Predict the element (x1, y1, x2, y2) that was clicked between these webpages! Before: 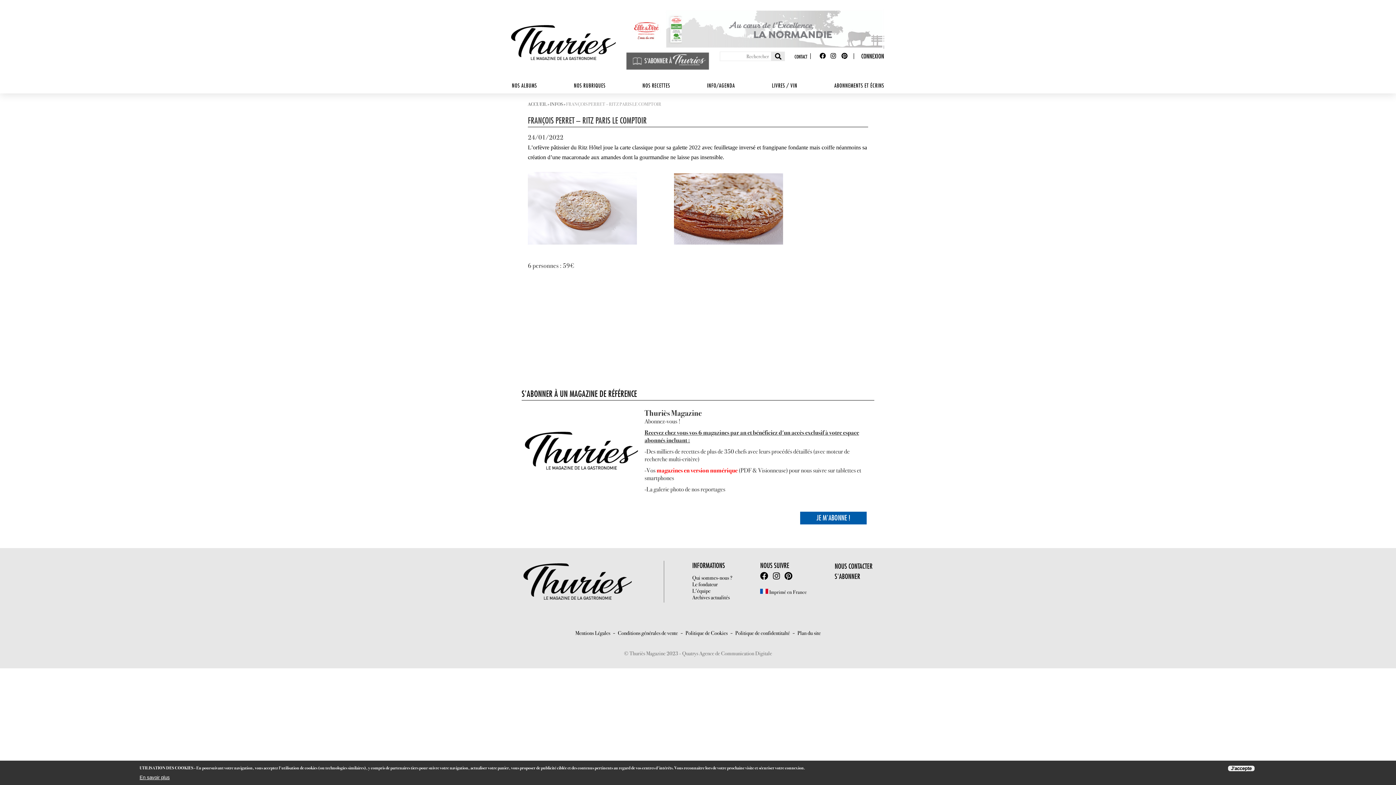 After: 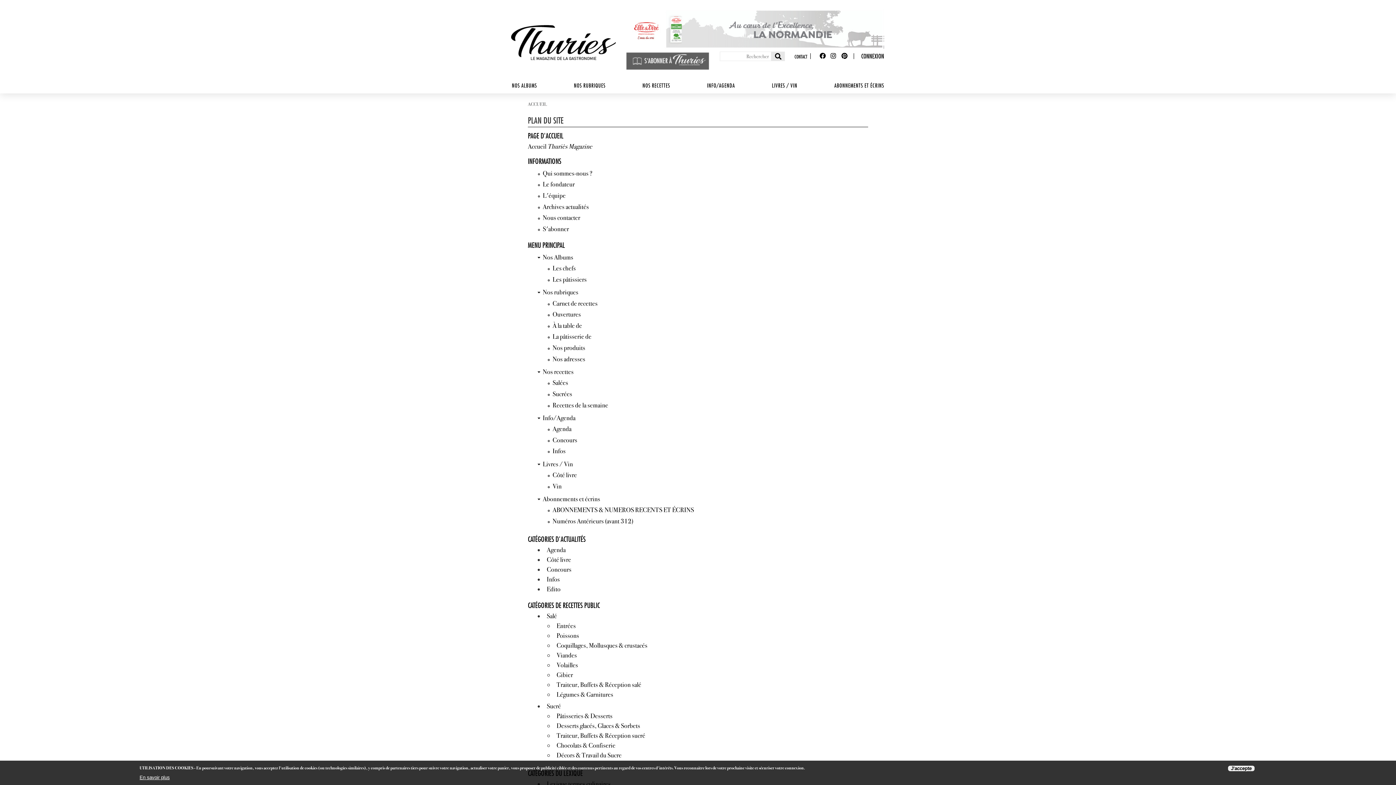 Action: bbox: (797, 630, 820, 636) label: Plan du site